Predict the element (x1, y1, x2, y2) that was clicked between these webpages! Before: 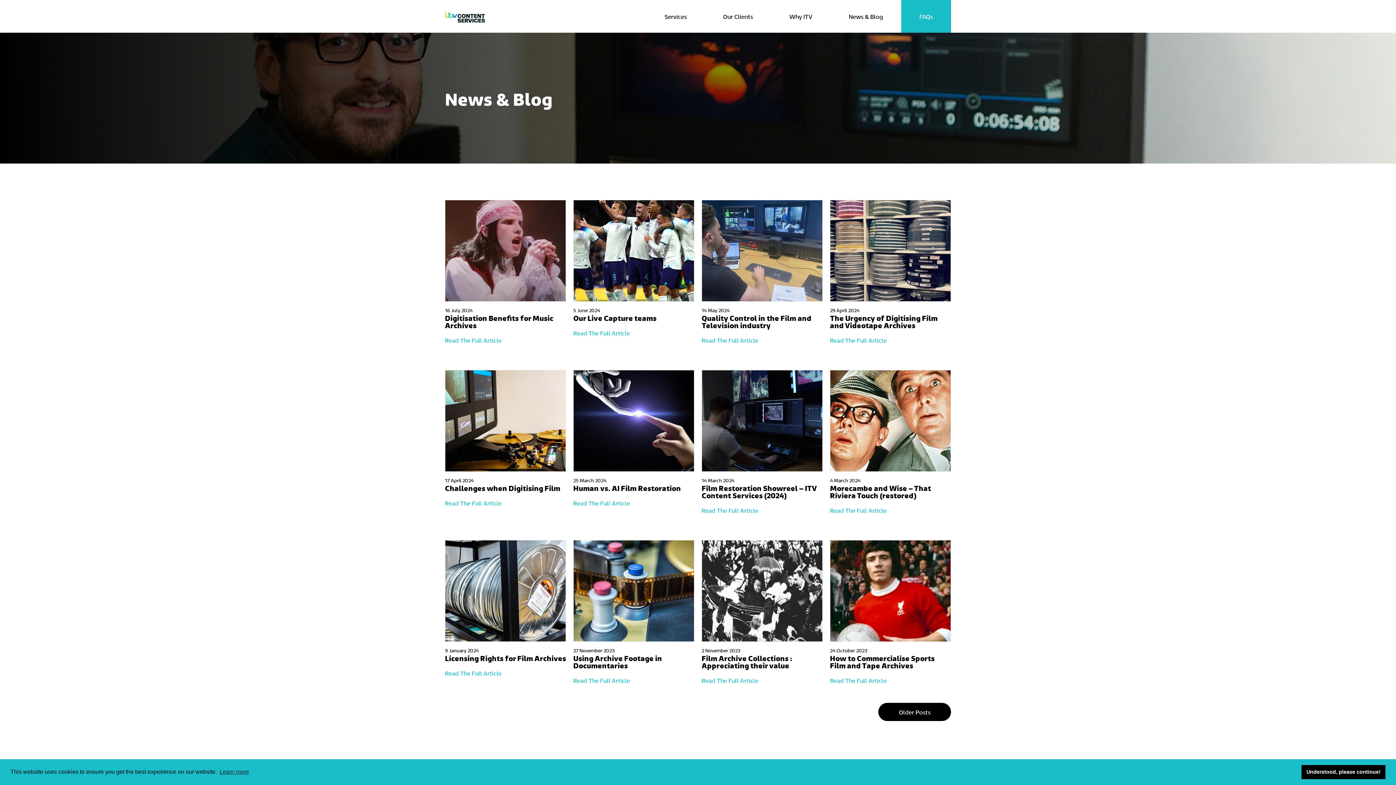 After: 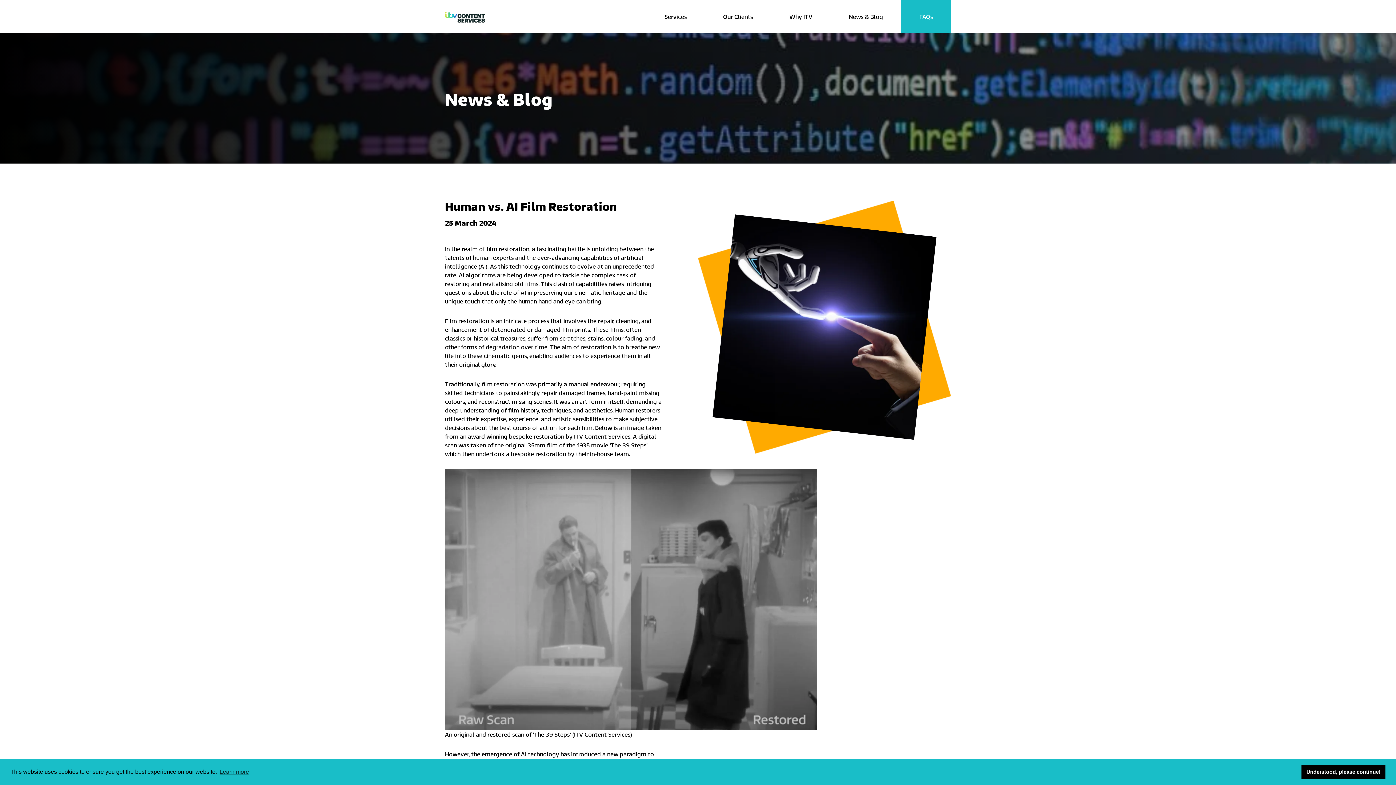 Action: bbox: (573, 498, 630, 507) label: Read The Full Article